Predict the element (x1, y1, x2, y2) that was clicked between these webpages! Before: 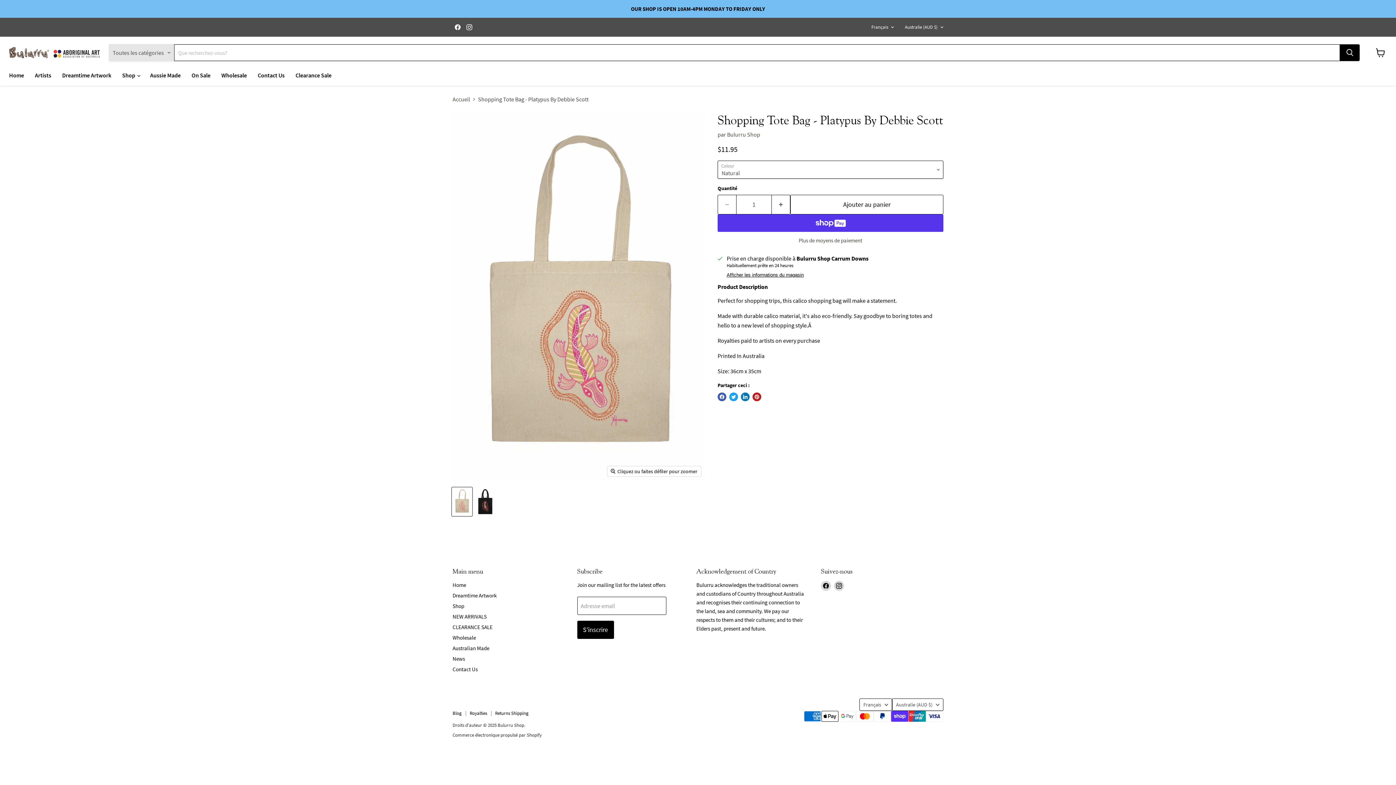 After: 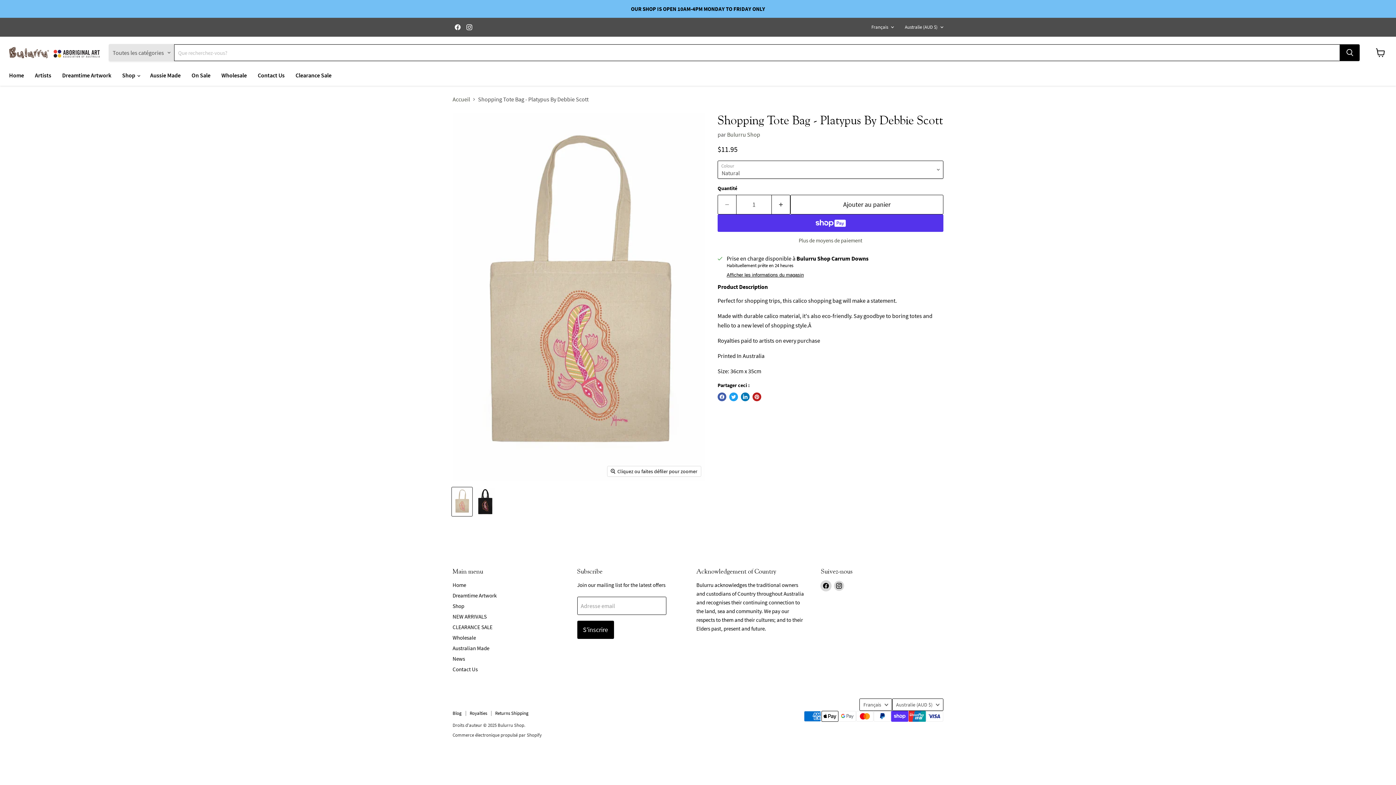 Action: bbox: (821, 581, 831, 591) label: Trouvez-nous sur Facebook